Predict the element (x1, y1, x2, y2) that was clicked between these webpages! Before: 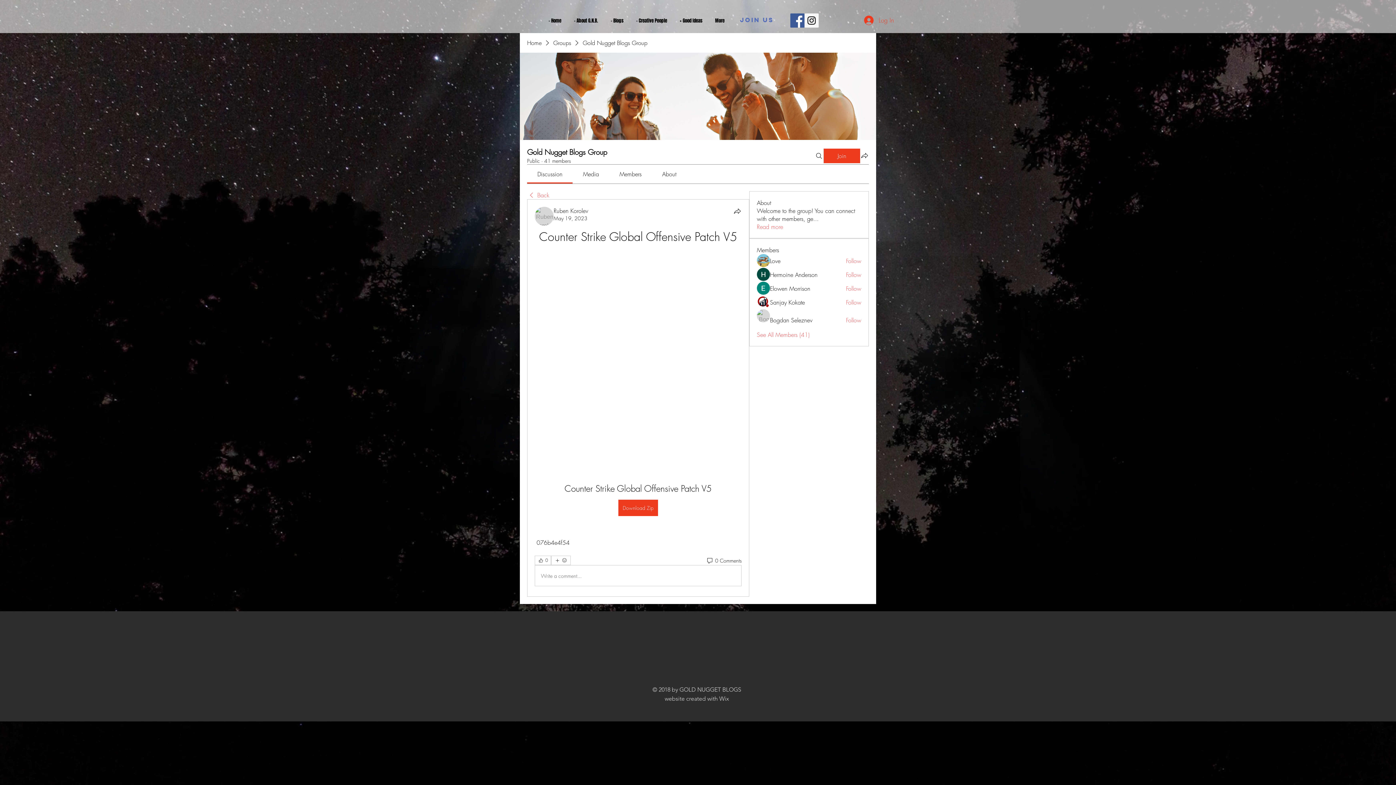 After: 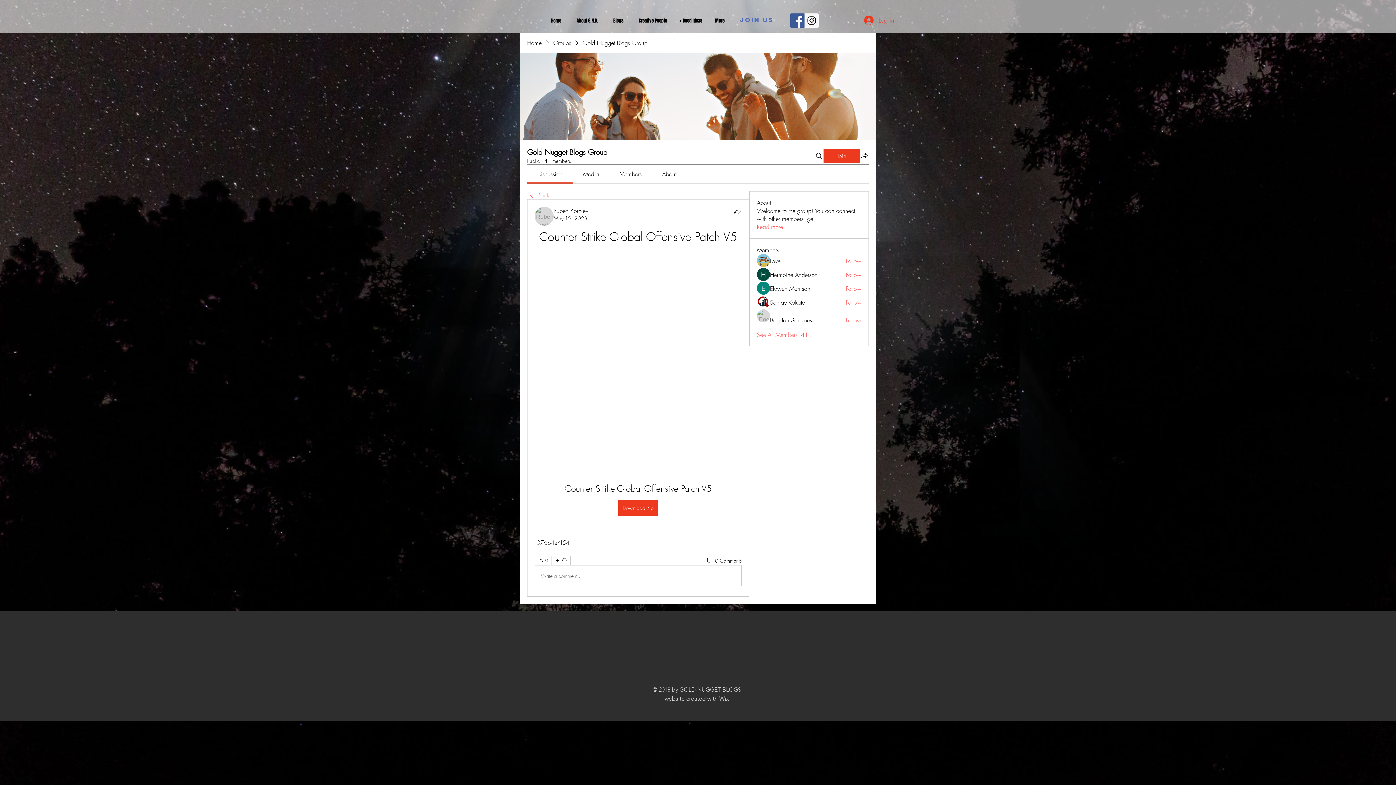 Action: bbox: (846, 316, 861, 324) label: Follow